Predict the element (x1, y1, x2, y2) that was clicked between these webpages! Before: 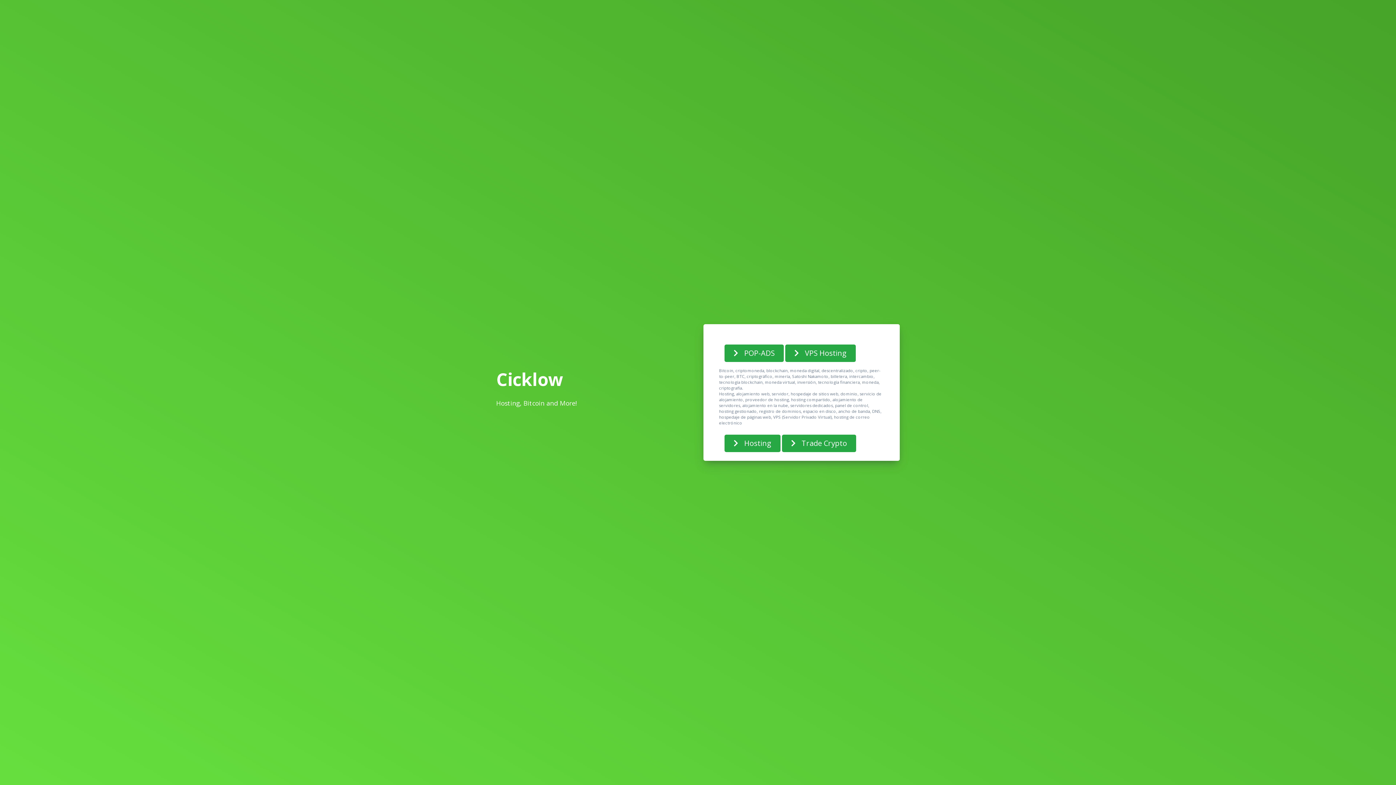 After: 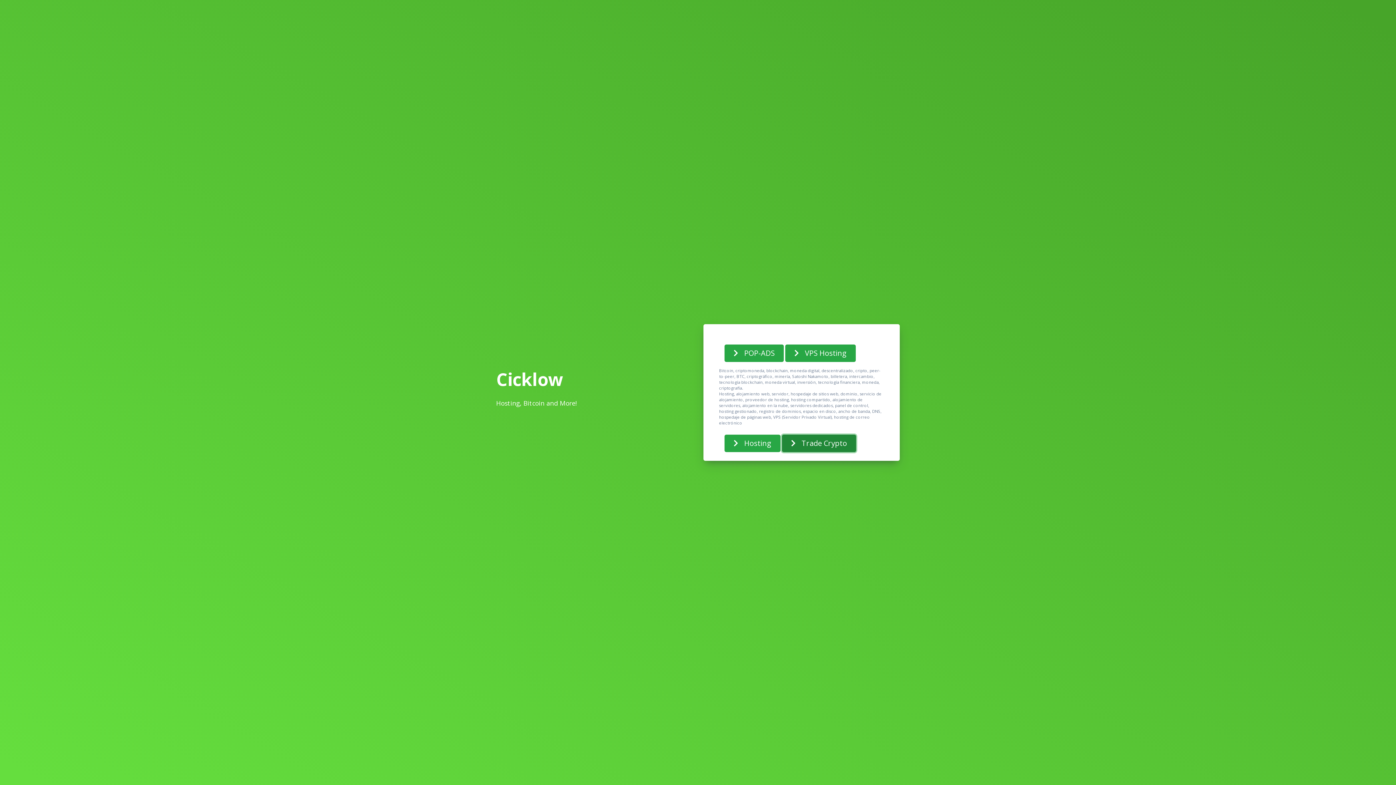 Action: bbox: (782, 434, 856, 452) label: Trade Crypto